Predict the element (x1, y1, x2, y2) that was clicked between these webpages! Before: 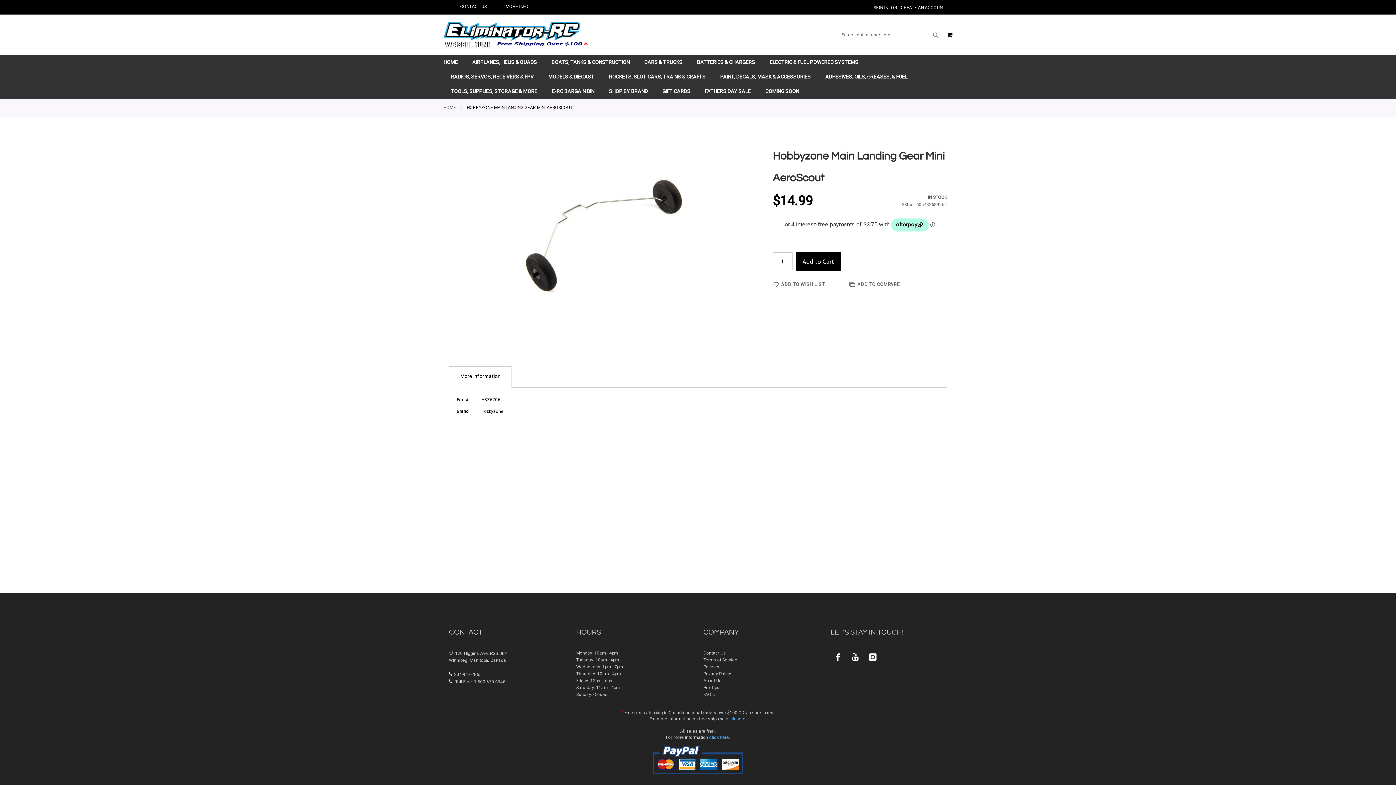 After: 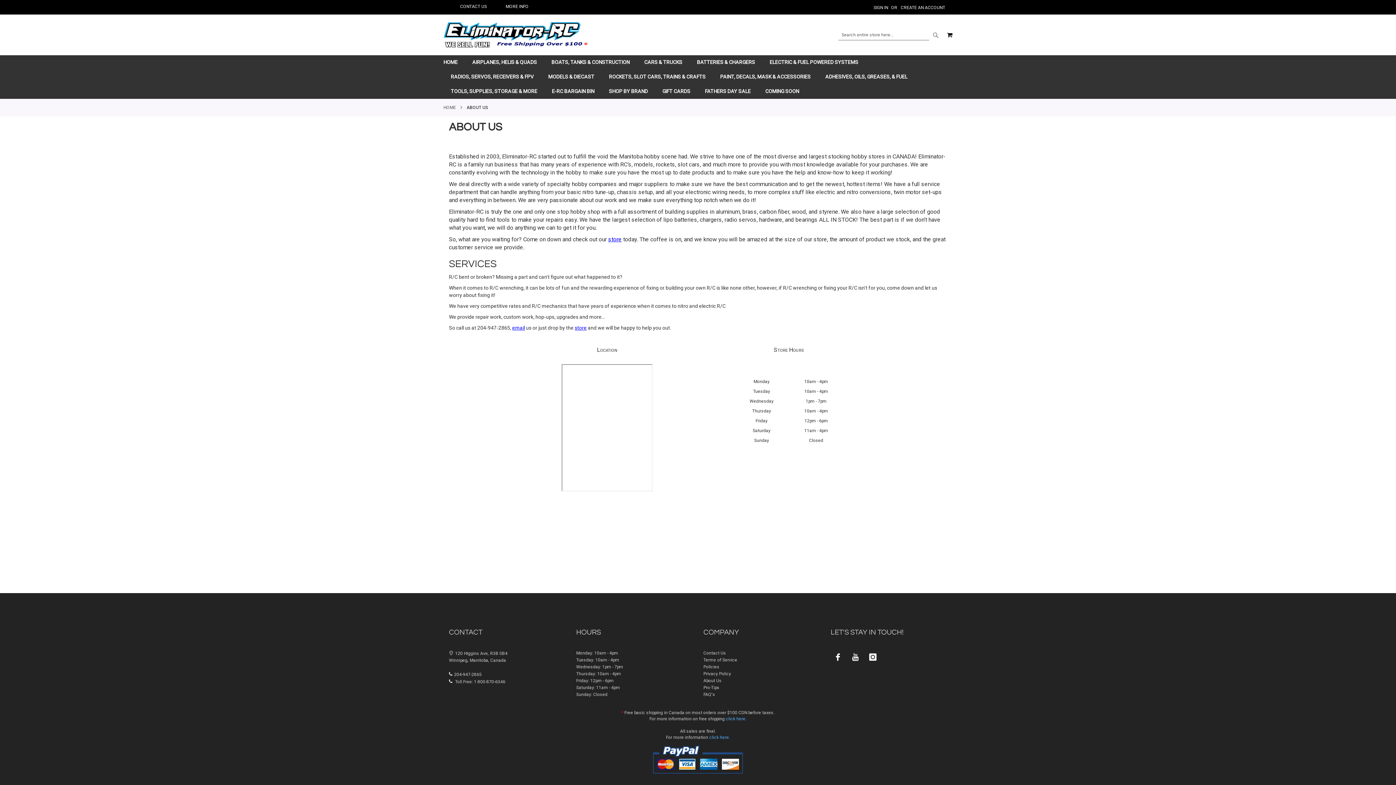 Action: bbox: (703, 678, 721, 683) label: About Us